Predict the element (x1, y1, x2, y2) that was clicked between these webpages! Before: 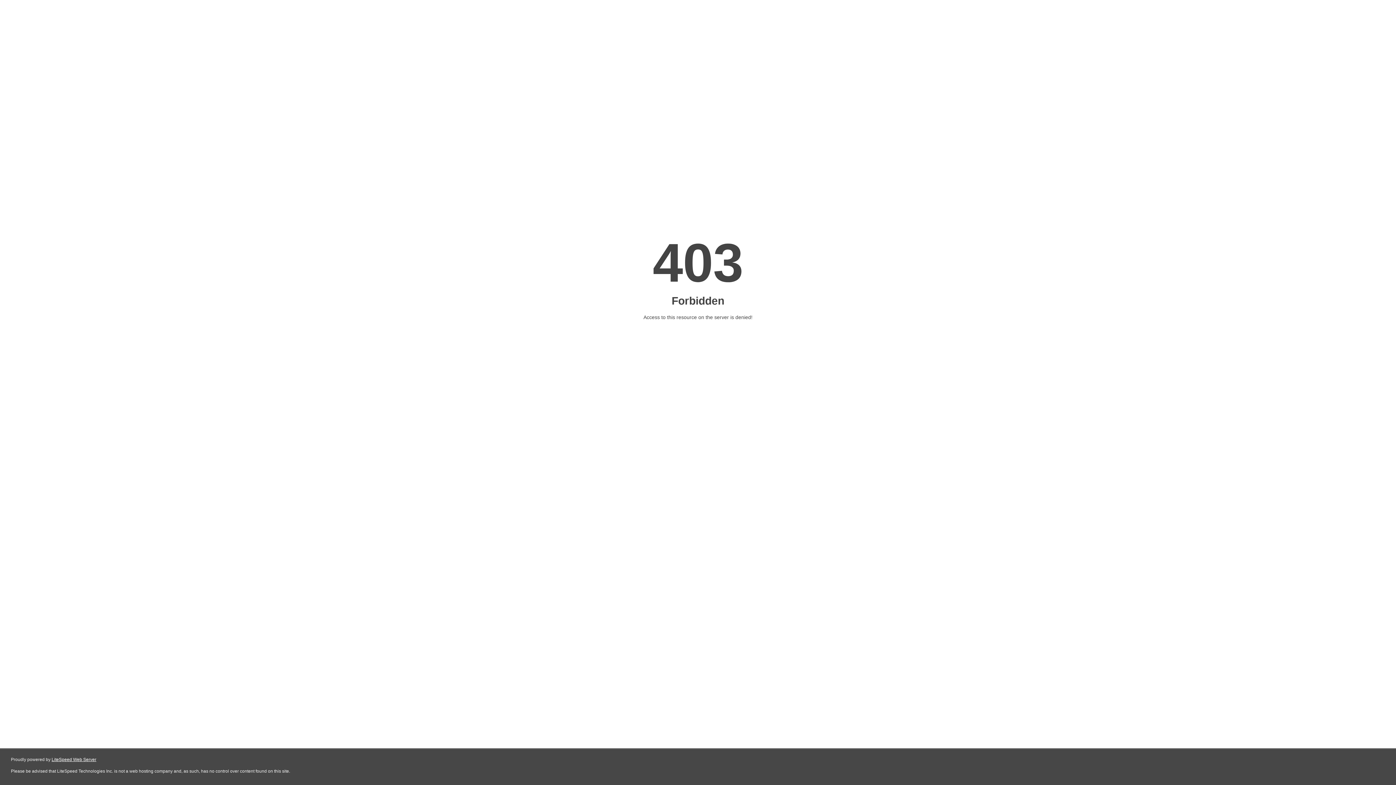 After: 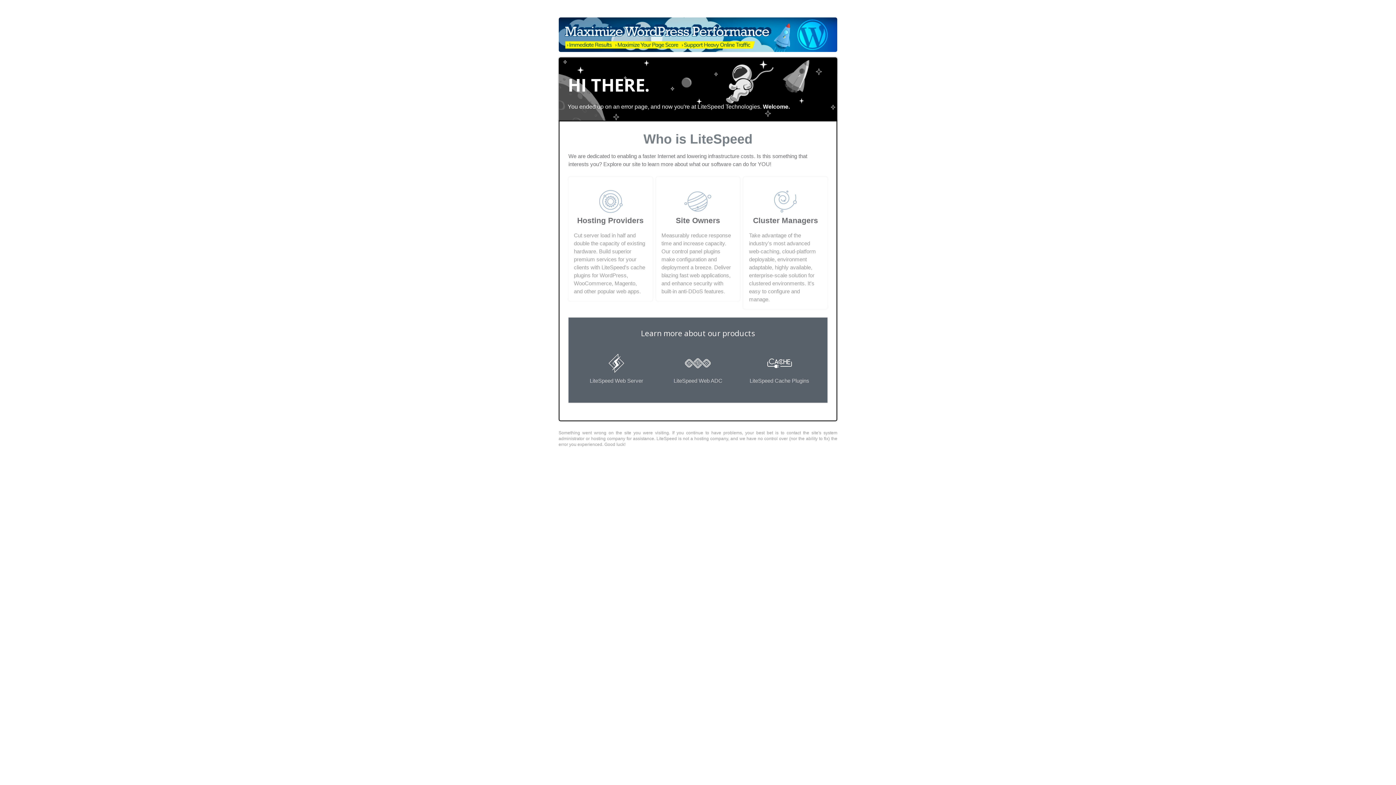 Action: label: LiteSpeed Web Server bbox: (51, 757, 96, 762)